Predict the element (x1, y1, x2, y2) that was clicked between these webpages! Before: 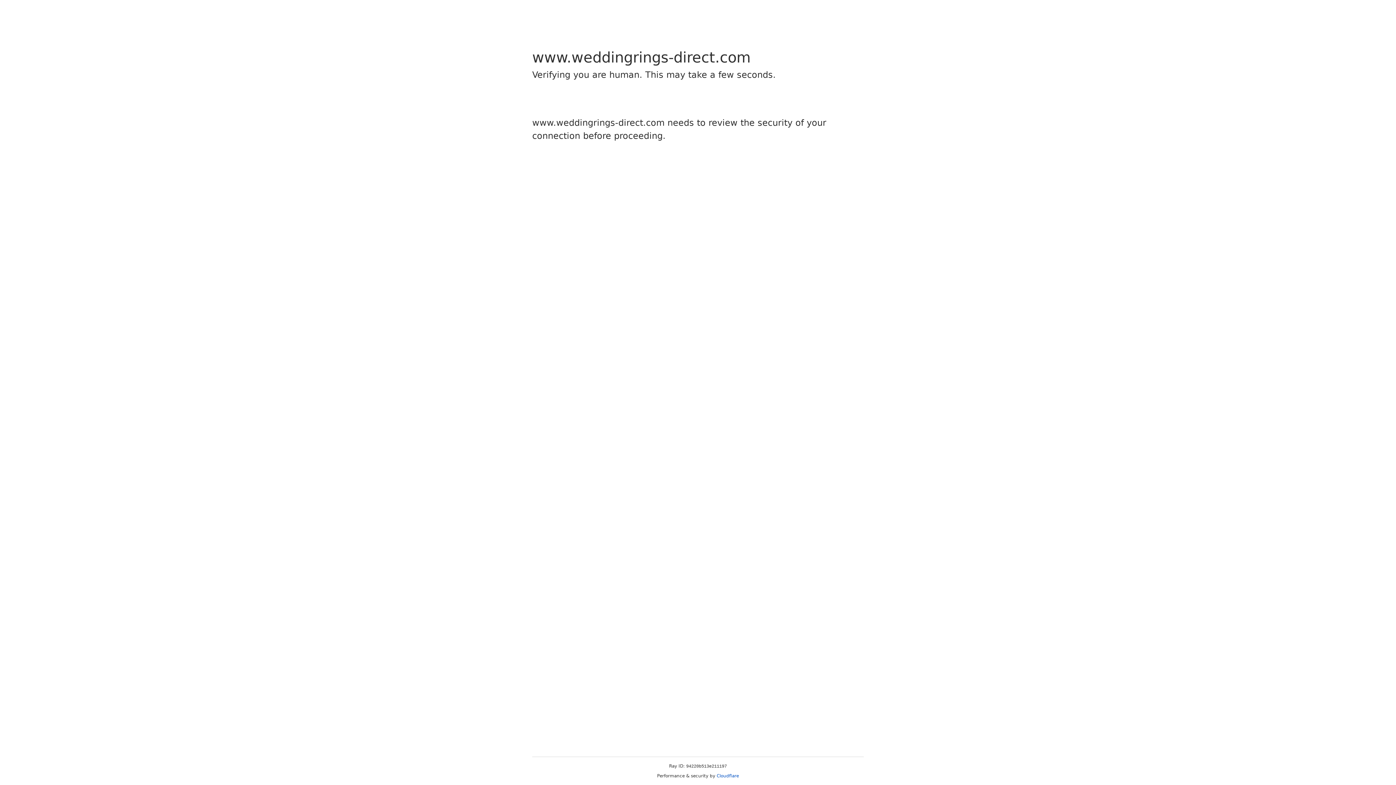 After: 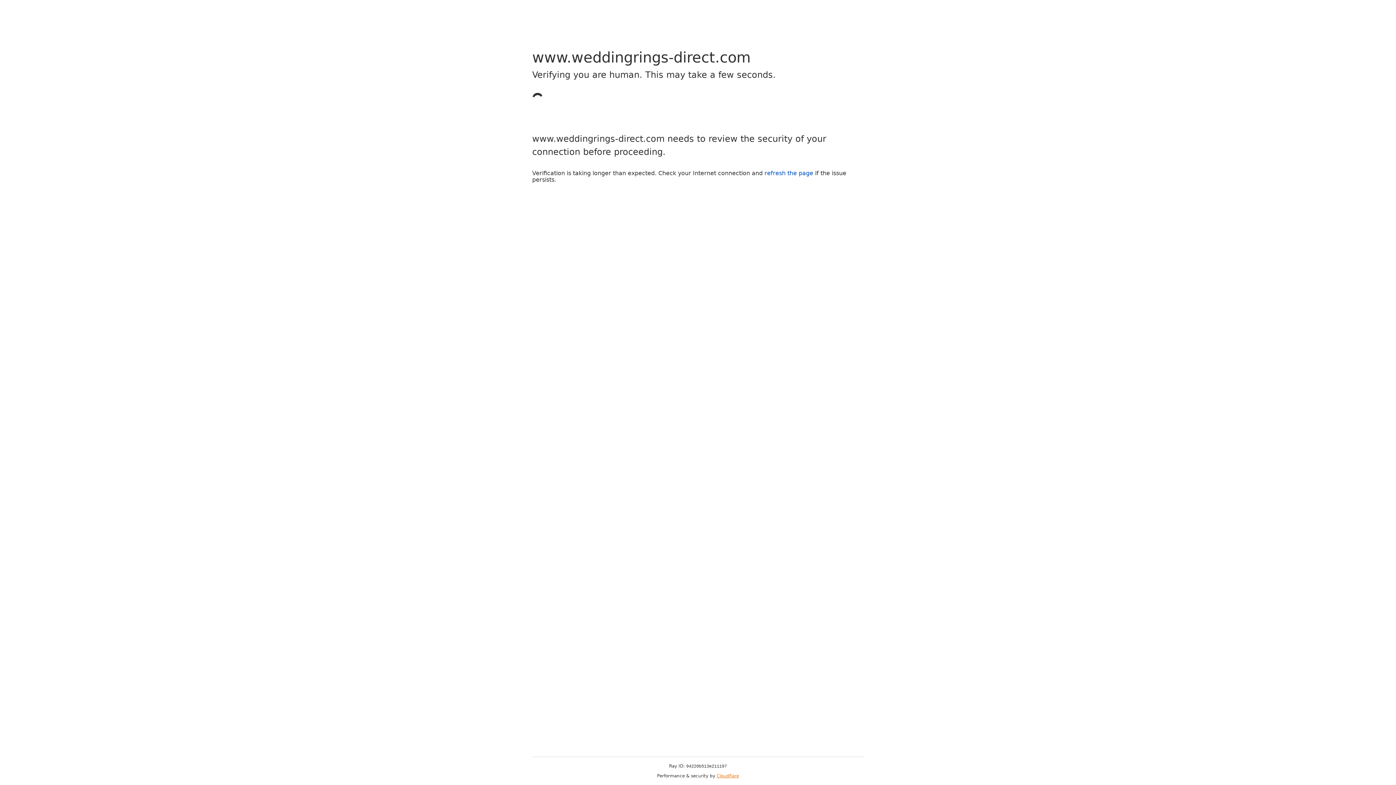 Action: bbox: (716, 773, 739, 778) label: Cloudflare